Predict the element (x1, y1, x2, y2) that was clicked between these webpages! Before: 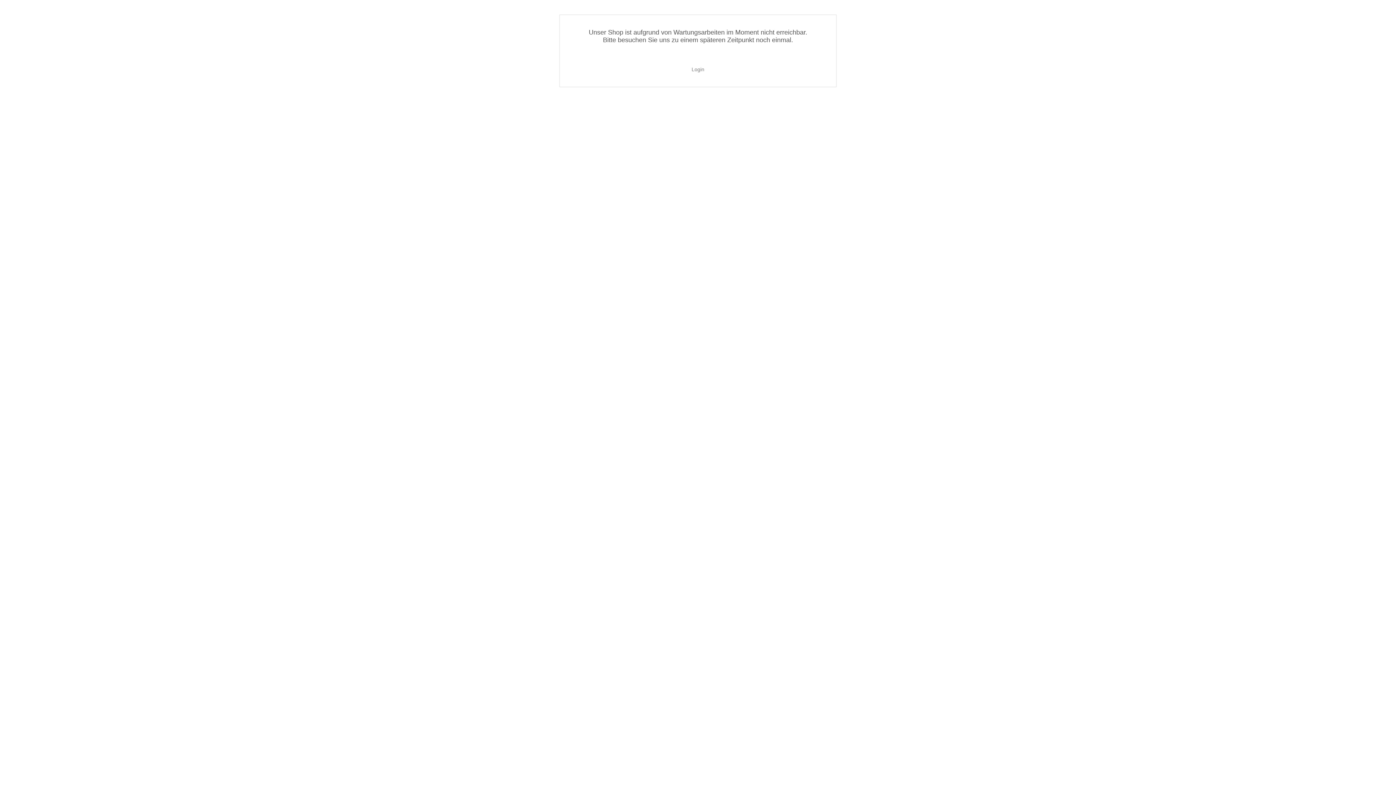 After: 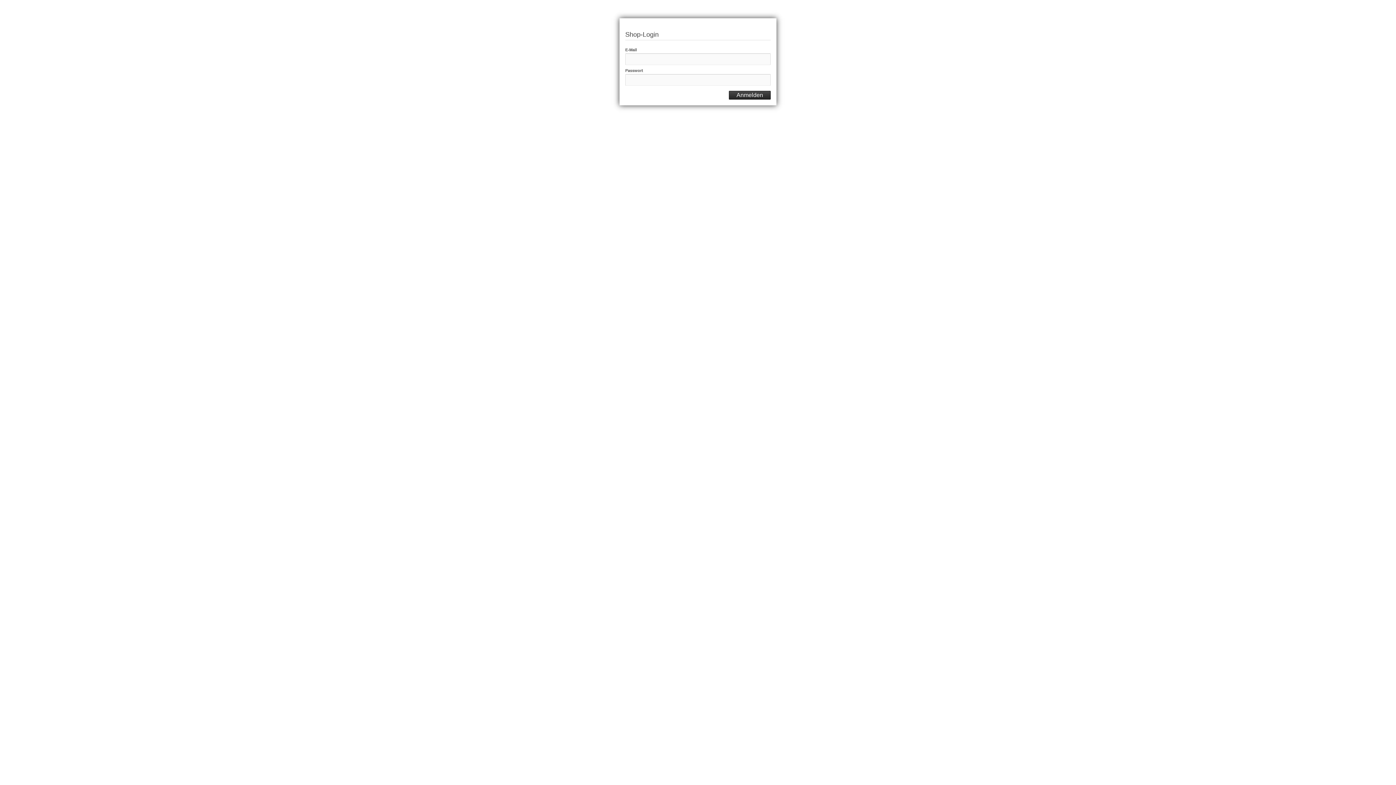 Action: label: Login bbox: (691, 66, 704, 72)